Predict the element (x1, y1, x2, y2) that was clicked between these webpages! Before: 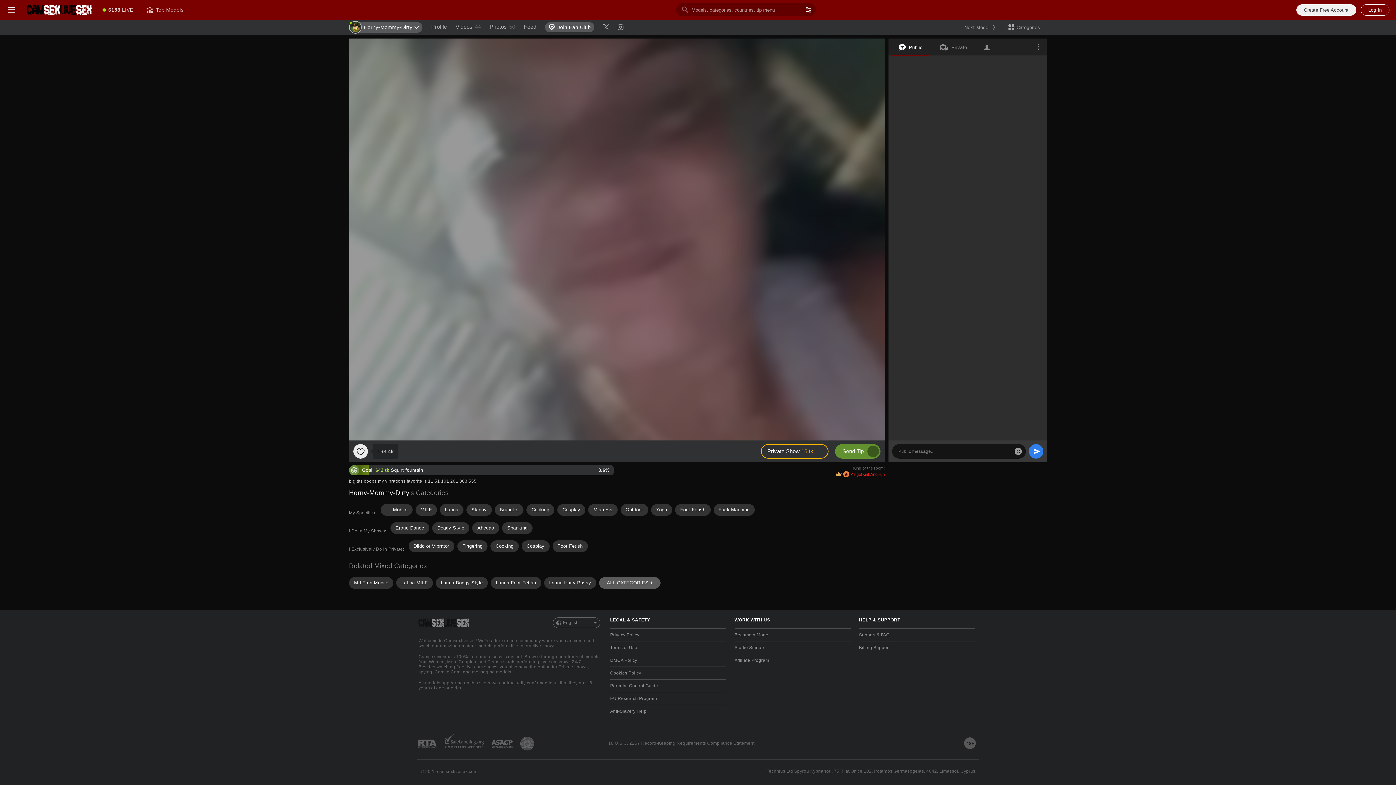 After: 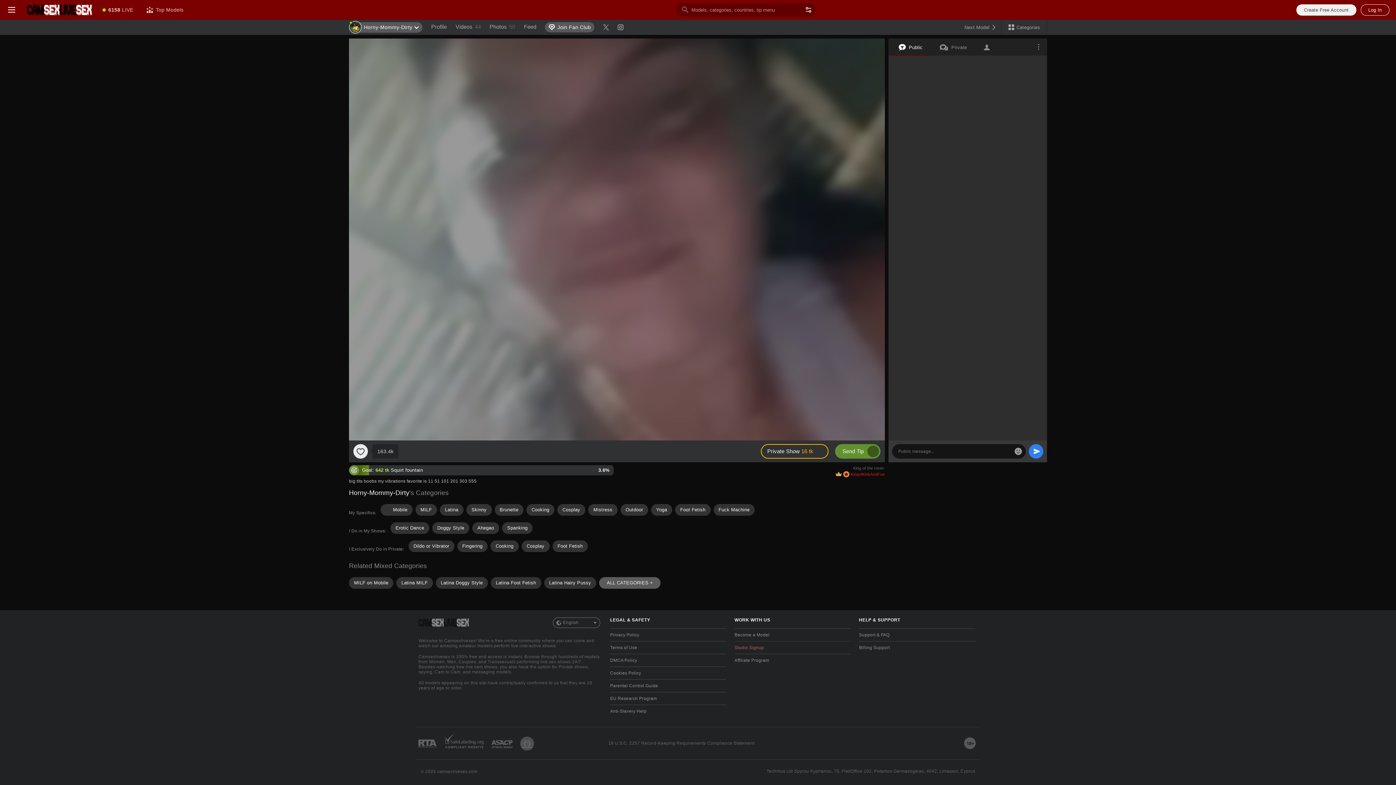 Action: bbox: (734, 641, 851, 654) label: Studio Signup